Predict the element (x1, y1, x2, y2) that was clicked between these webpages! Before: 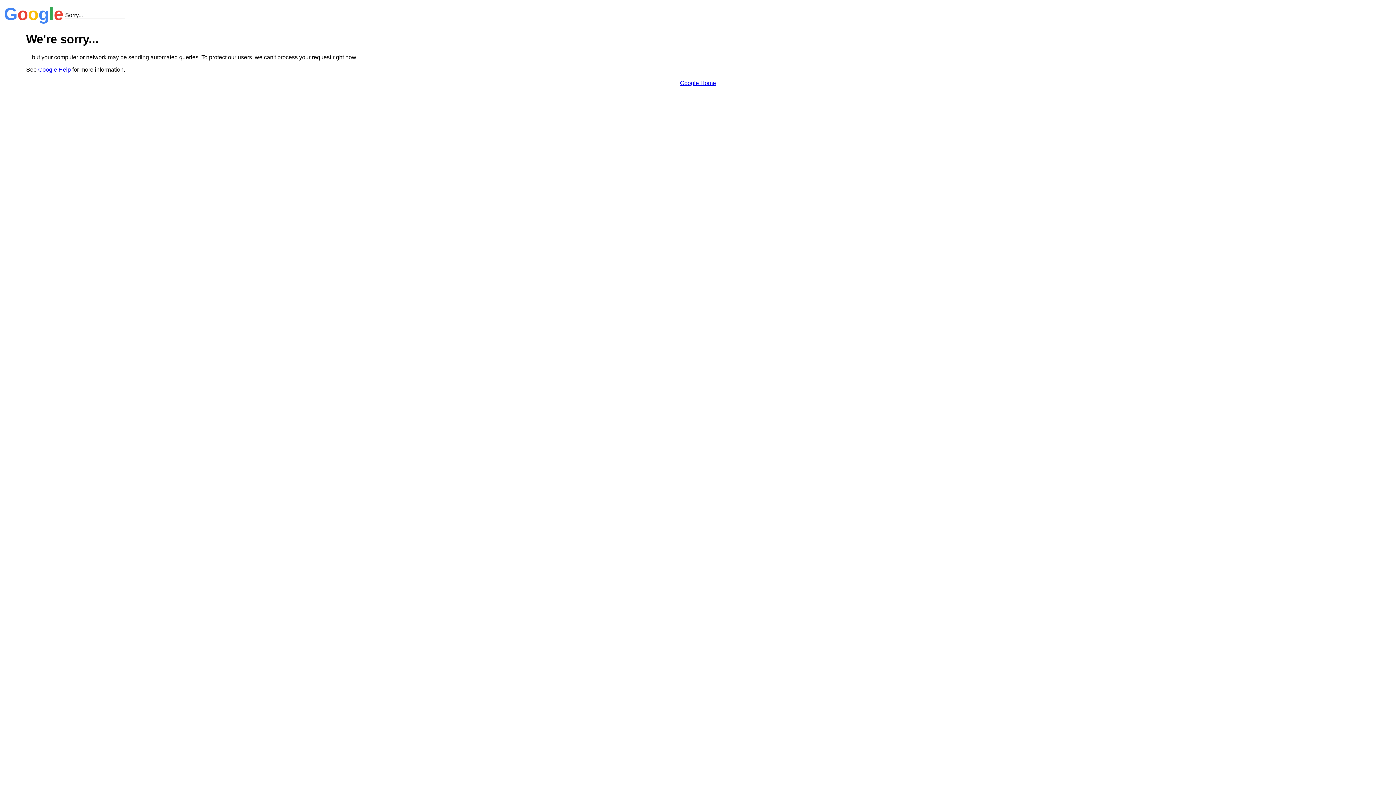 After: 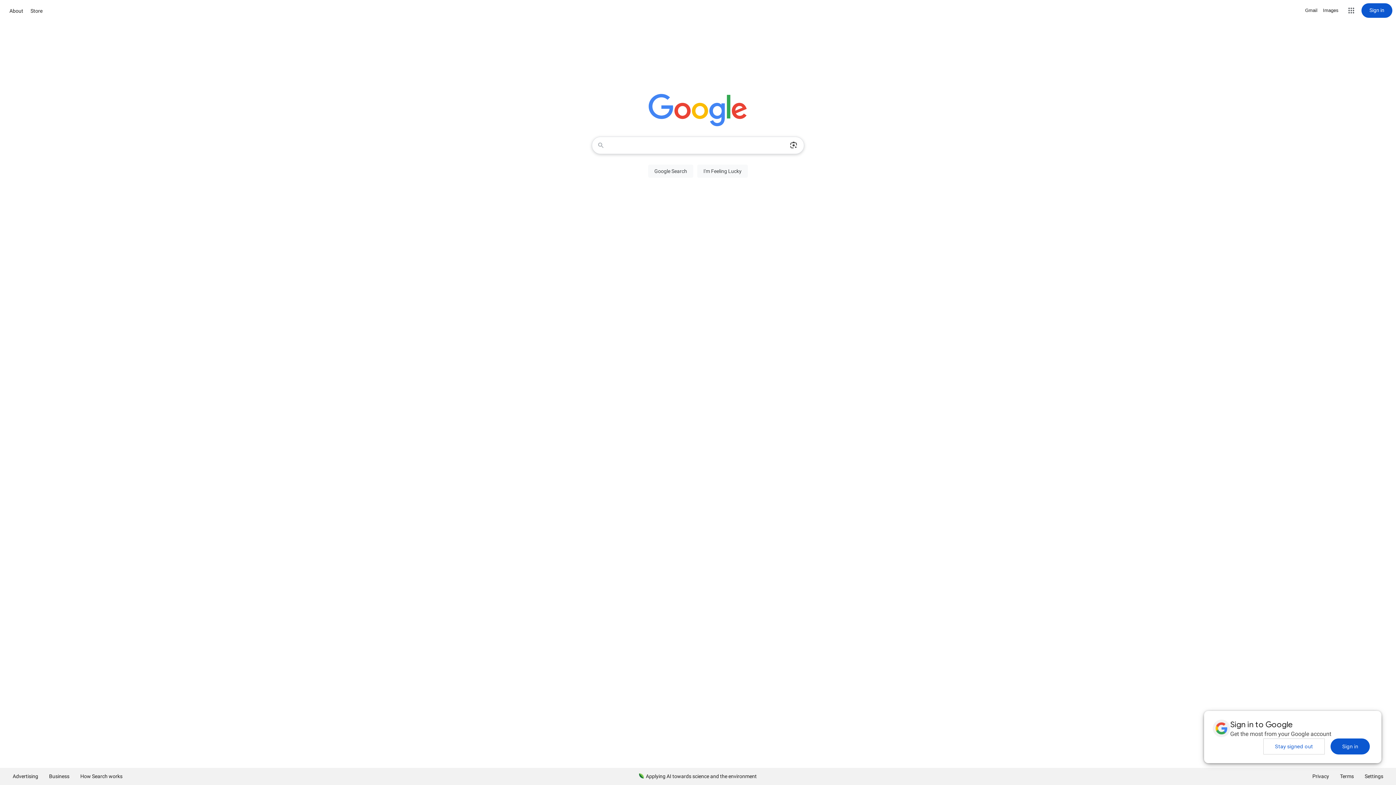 Action: label: Google Home bbox: (680, 79, 716, 86)